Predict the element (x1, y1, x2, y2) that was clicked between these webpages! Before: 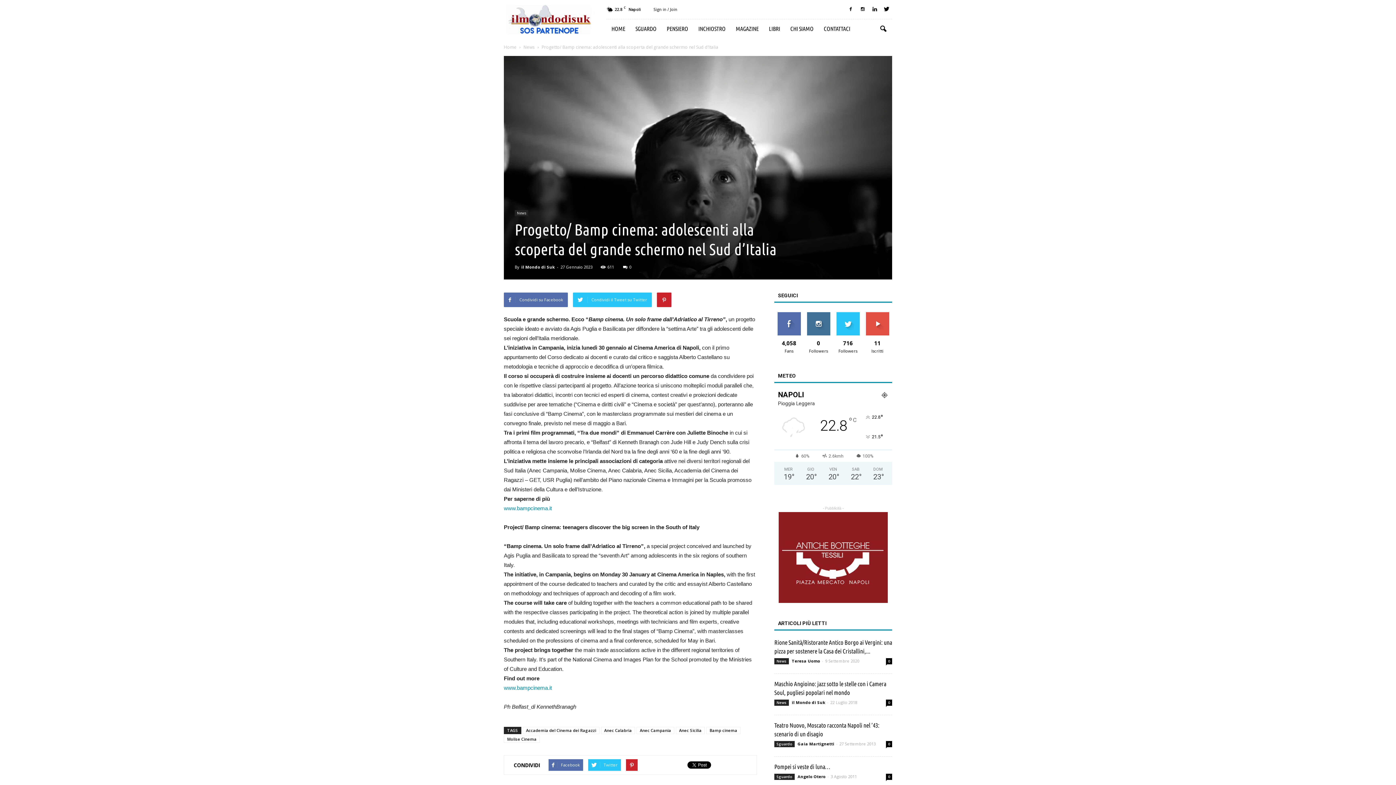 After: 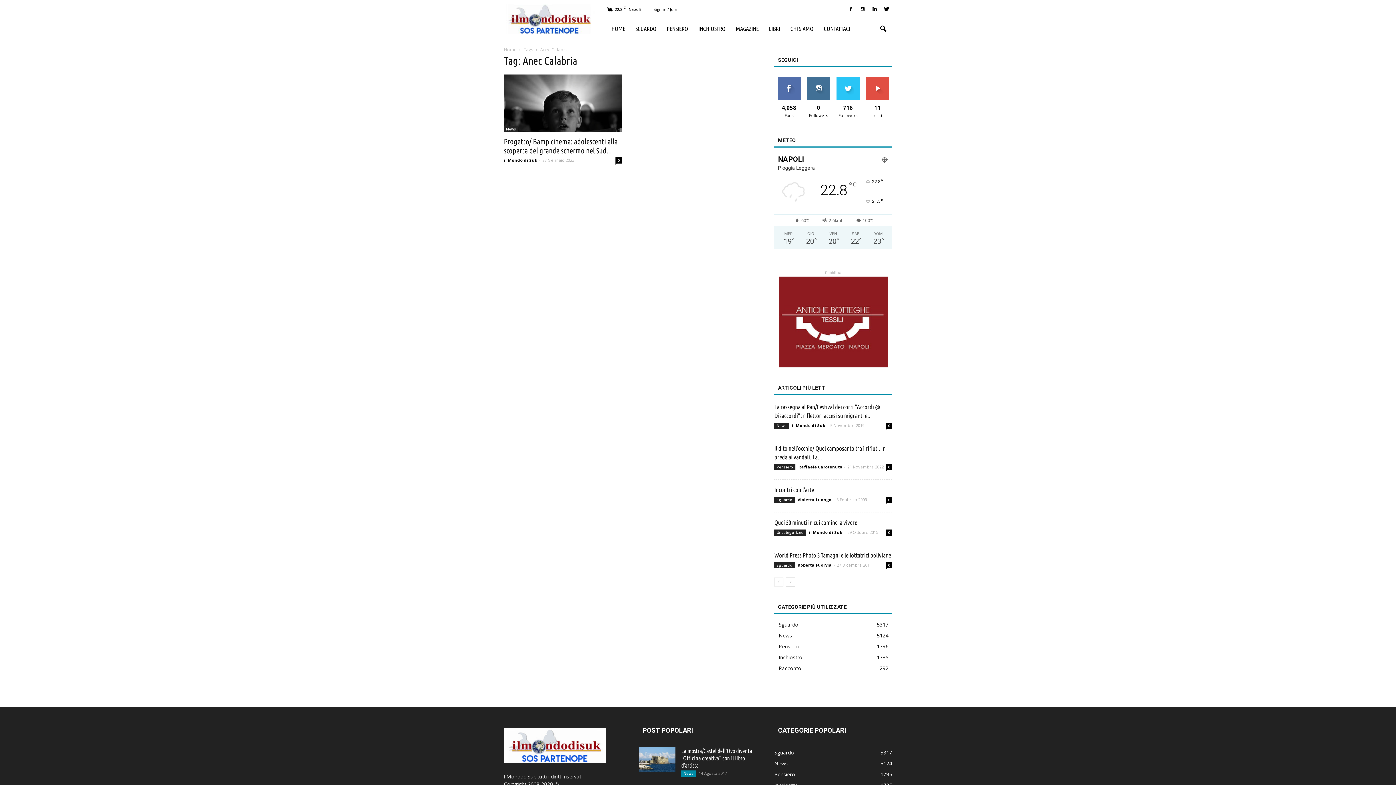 Action: label: Anec Calabria bbox: (601, 727, 635, 734)